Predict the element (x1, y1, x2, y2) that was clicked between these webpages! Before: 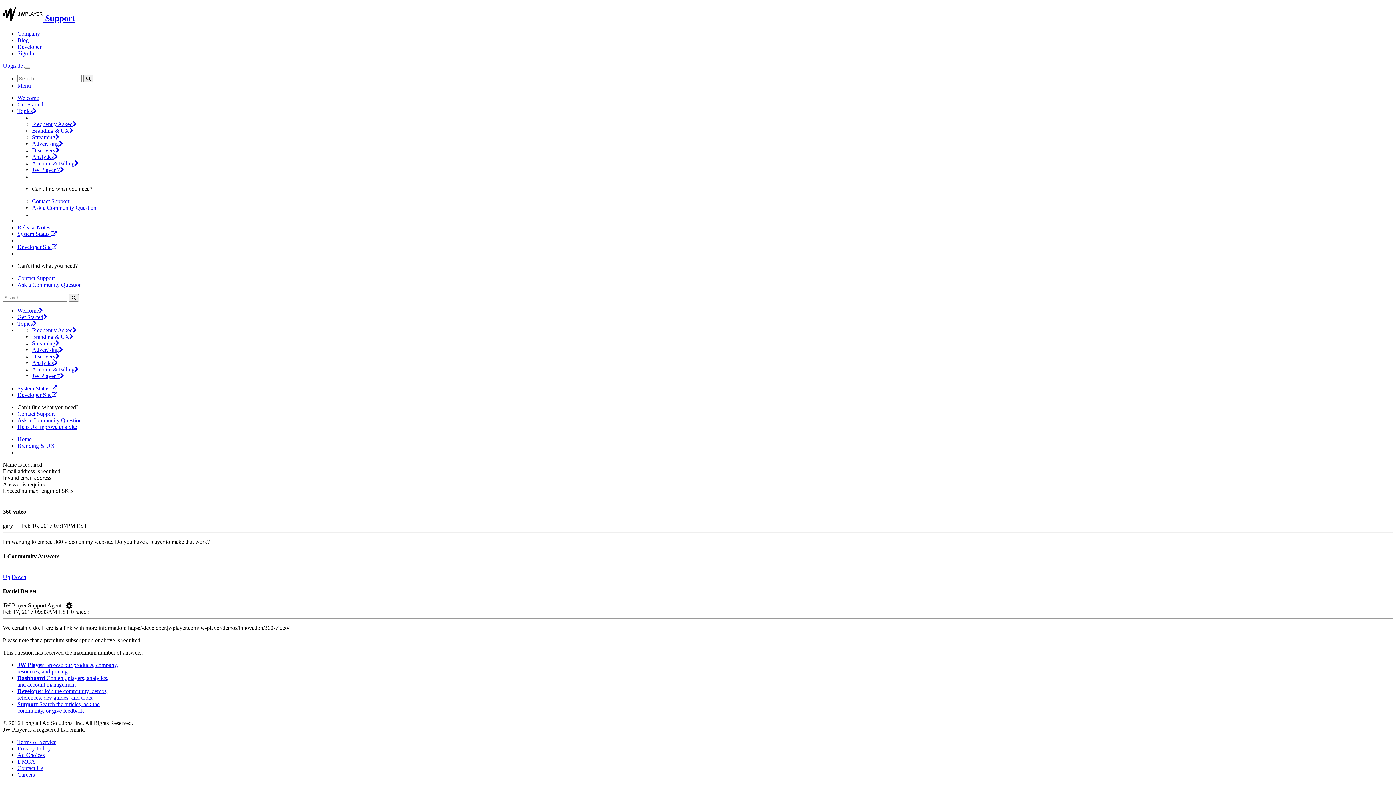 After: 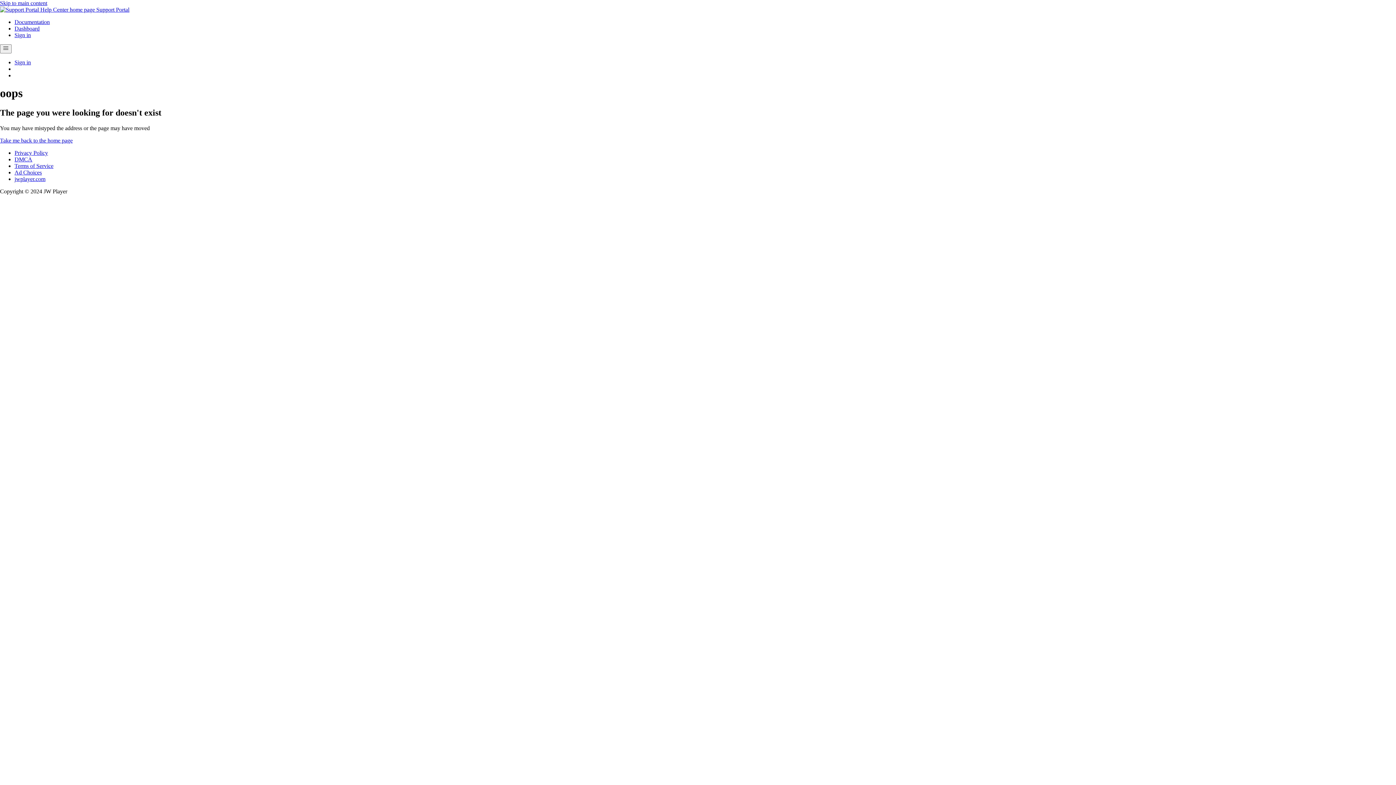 Action: bbox: (32, 198, 69, 204) label: Contact Support